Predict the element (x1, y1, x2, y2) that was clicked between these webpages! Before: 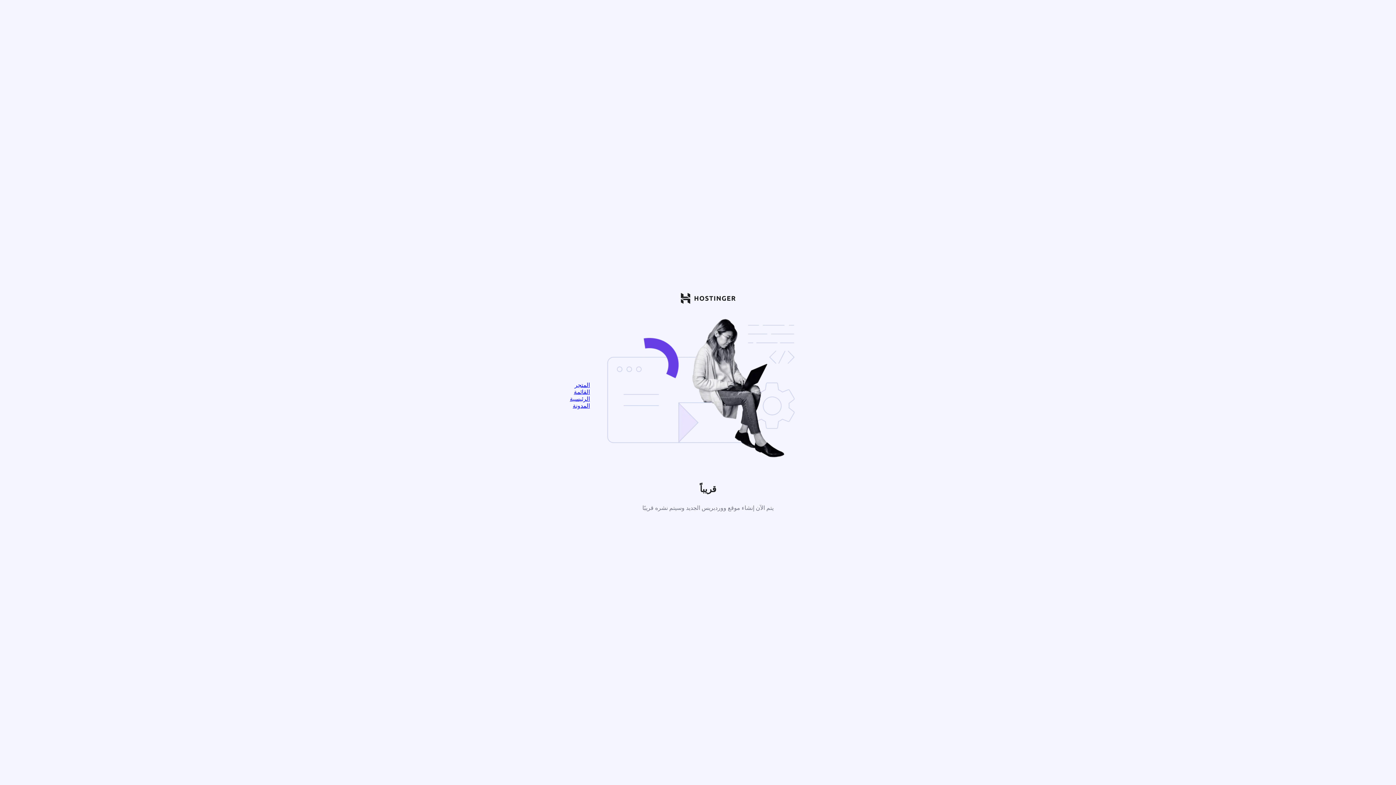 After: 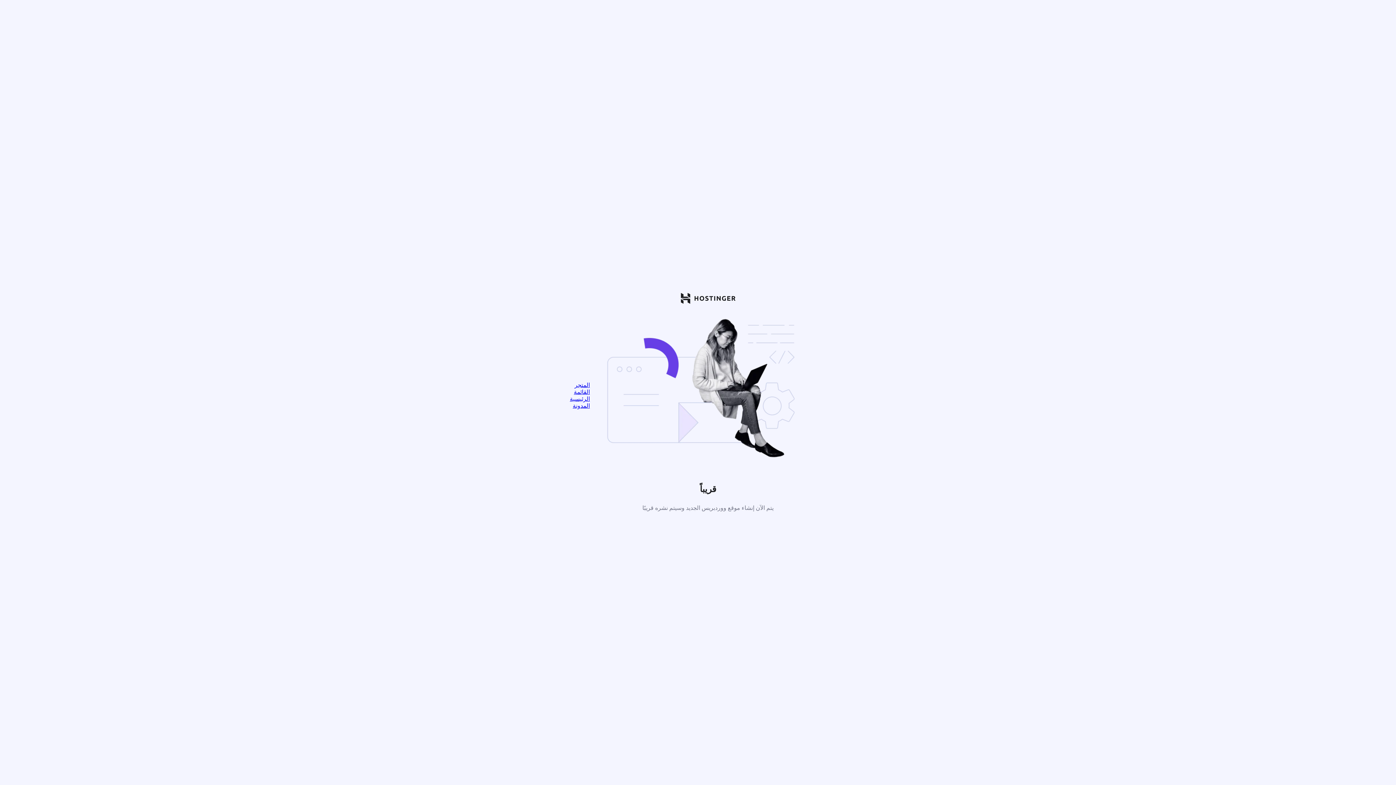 Action: bbox: (570, 396, 590, 402) label: الرئيسية